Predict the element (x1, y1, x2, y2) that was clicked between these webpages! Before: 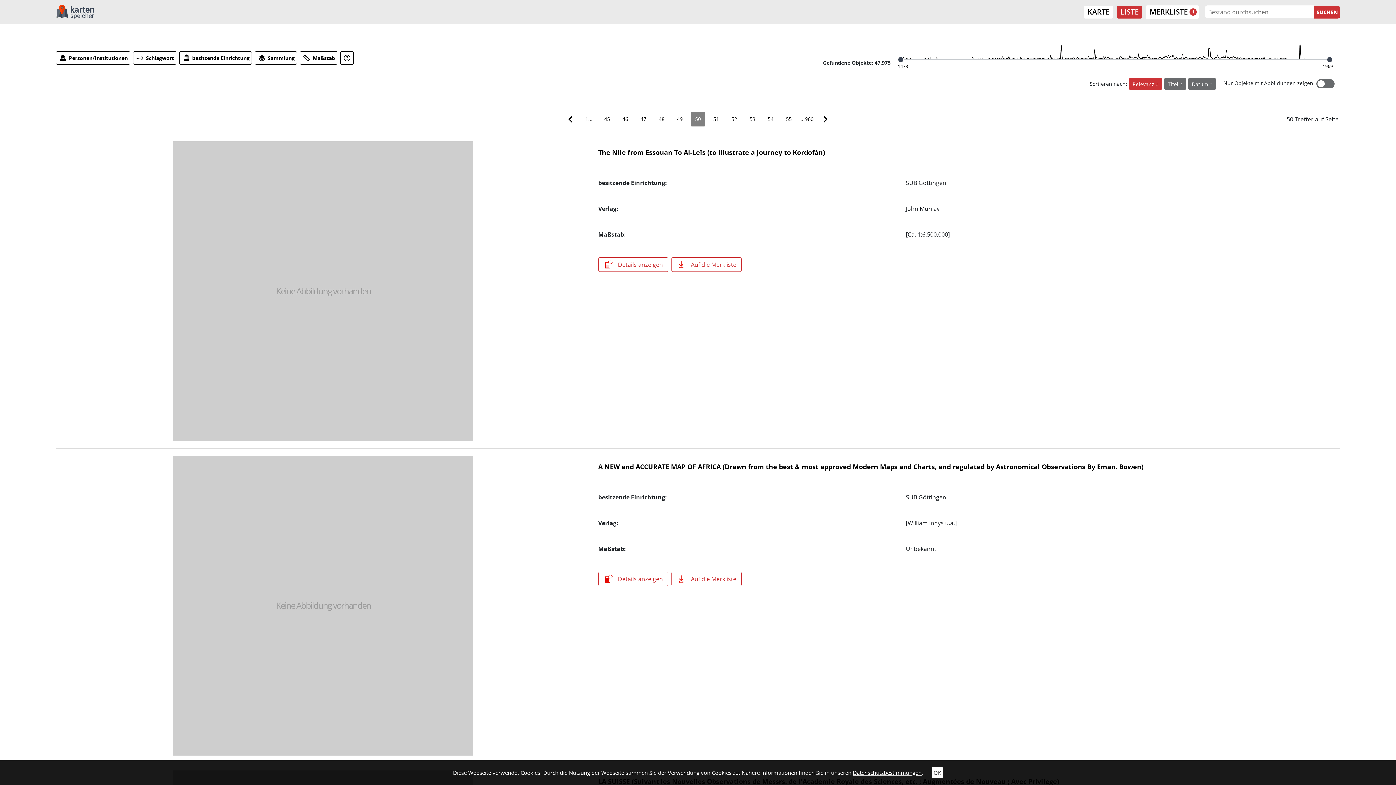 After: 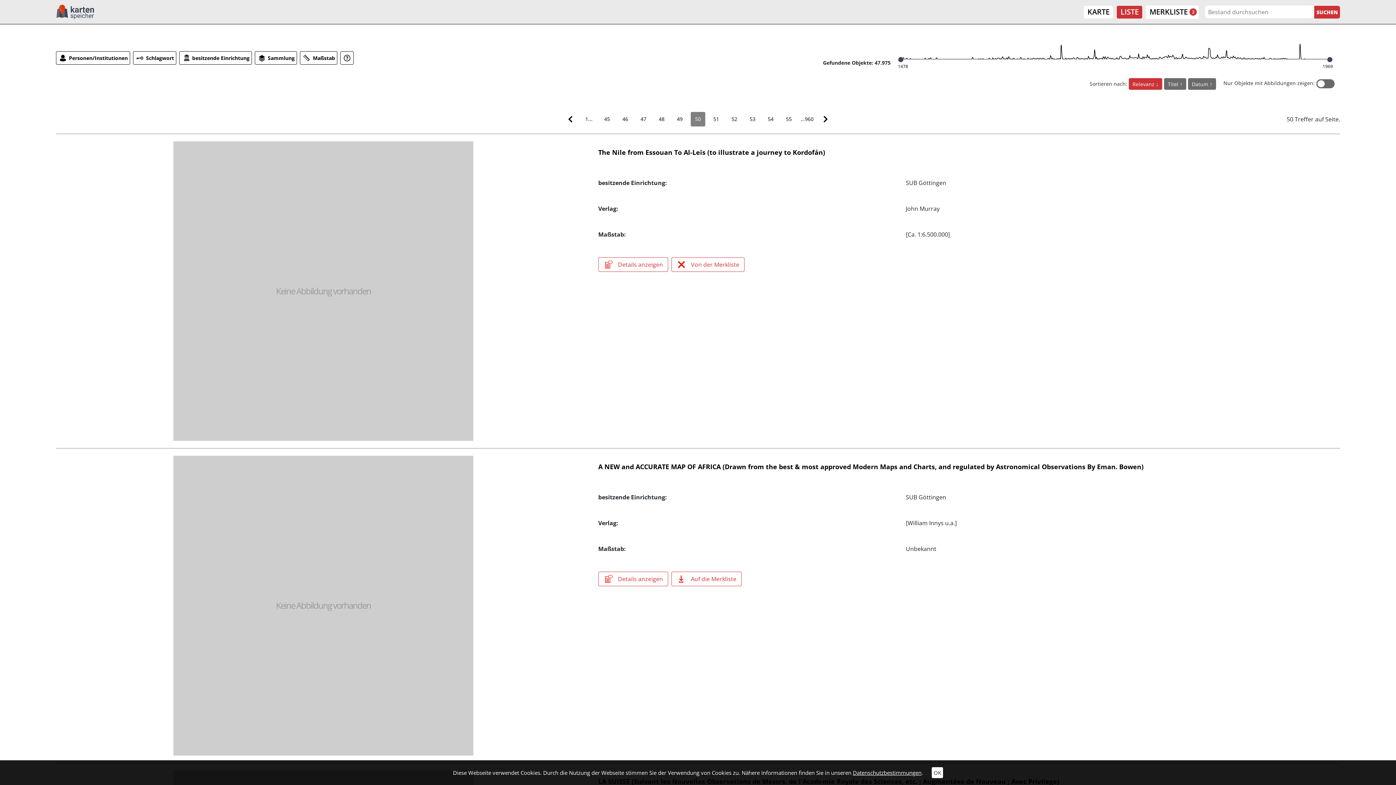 Action: bbox: (671, 257, 741, 271) label: Auf die Merkliste